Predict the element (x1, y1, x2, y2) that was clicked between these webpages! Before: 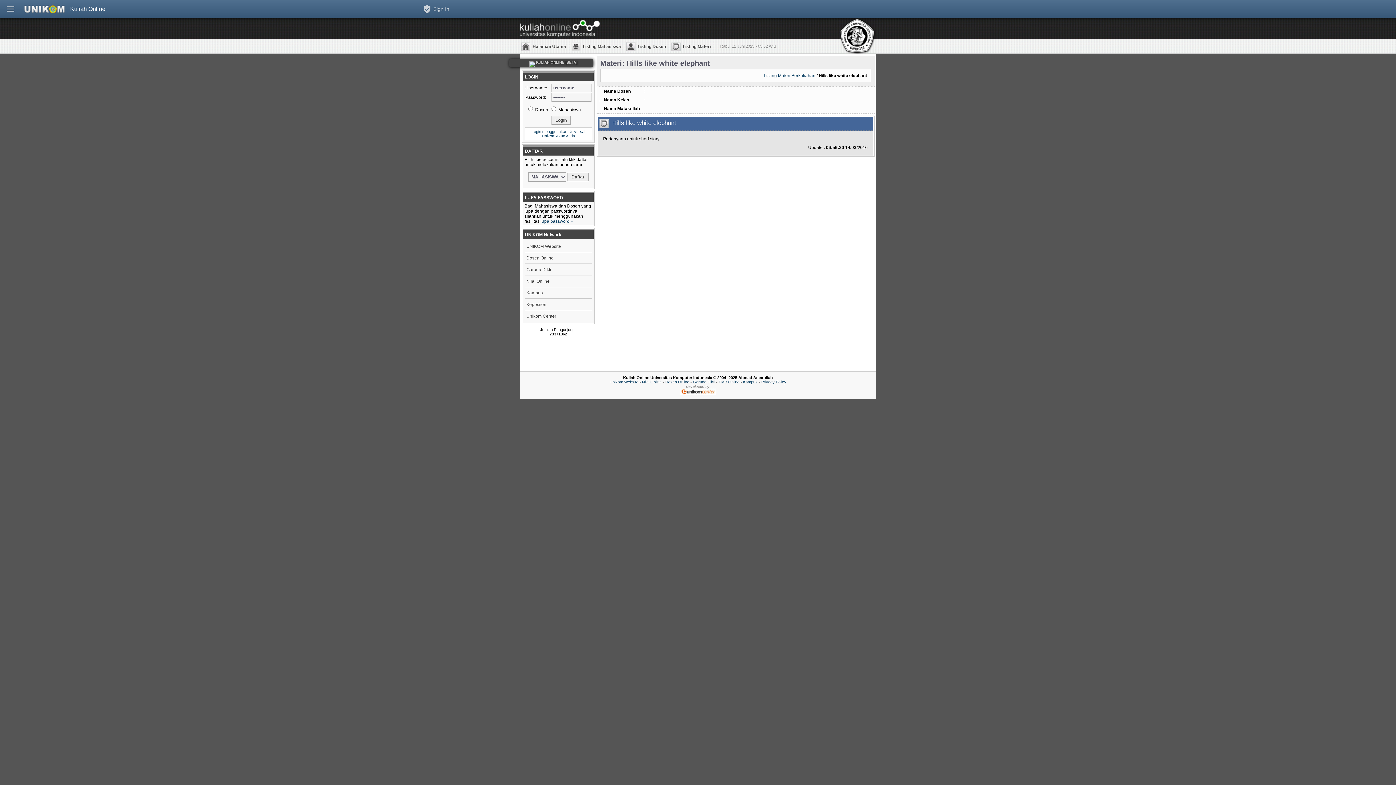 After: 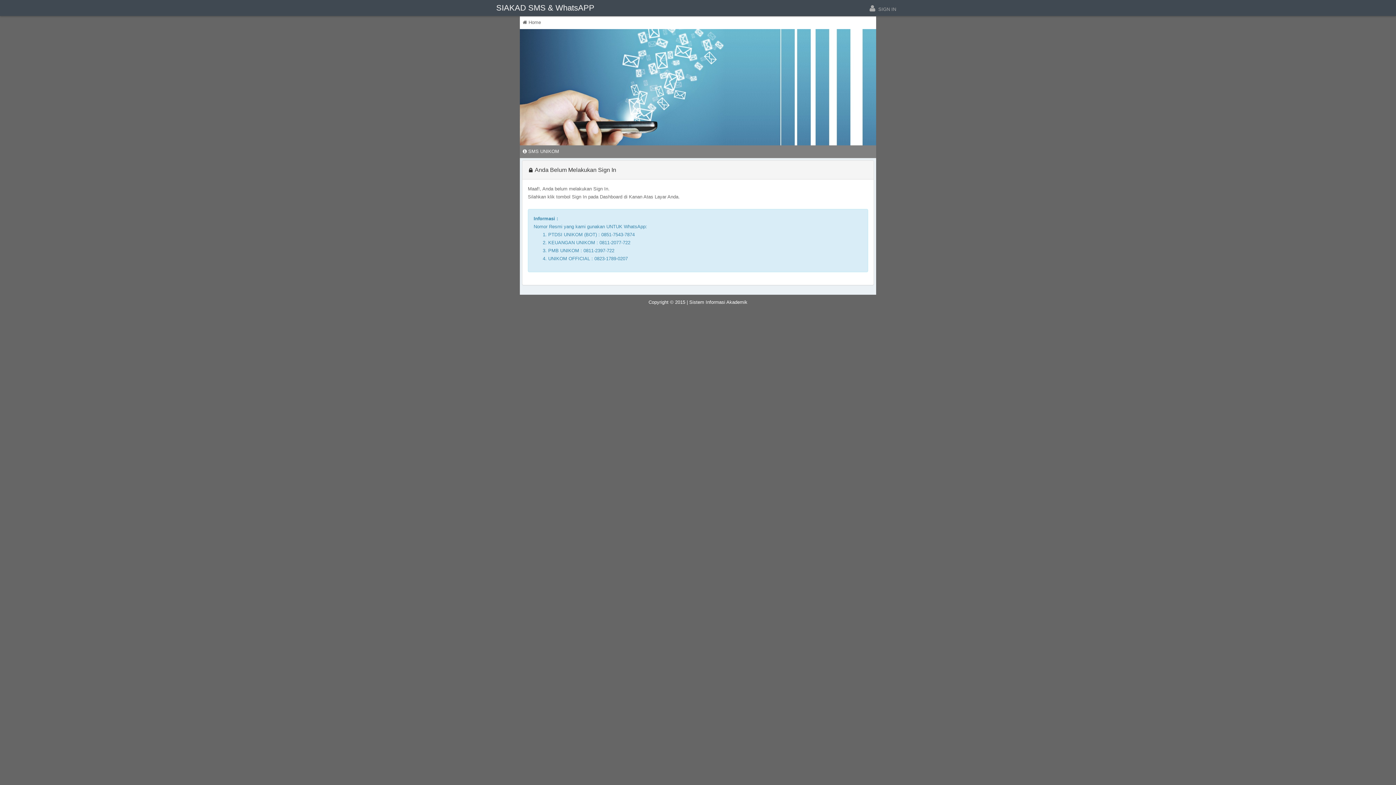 Action: bbox: (509, 59, 593, 67) label:  KULIAH ONLINE [BETA]